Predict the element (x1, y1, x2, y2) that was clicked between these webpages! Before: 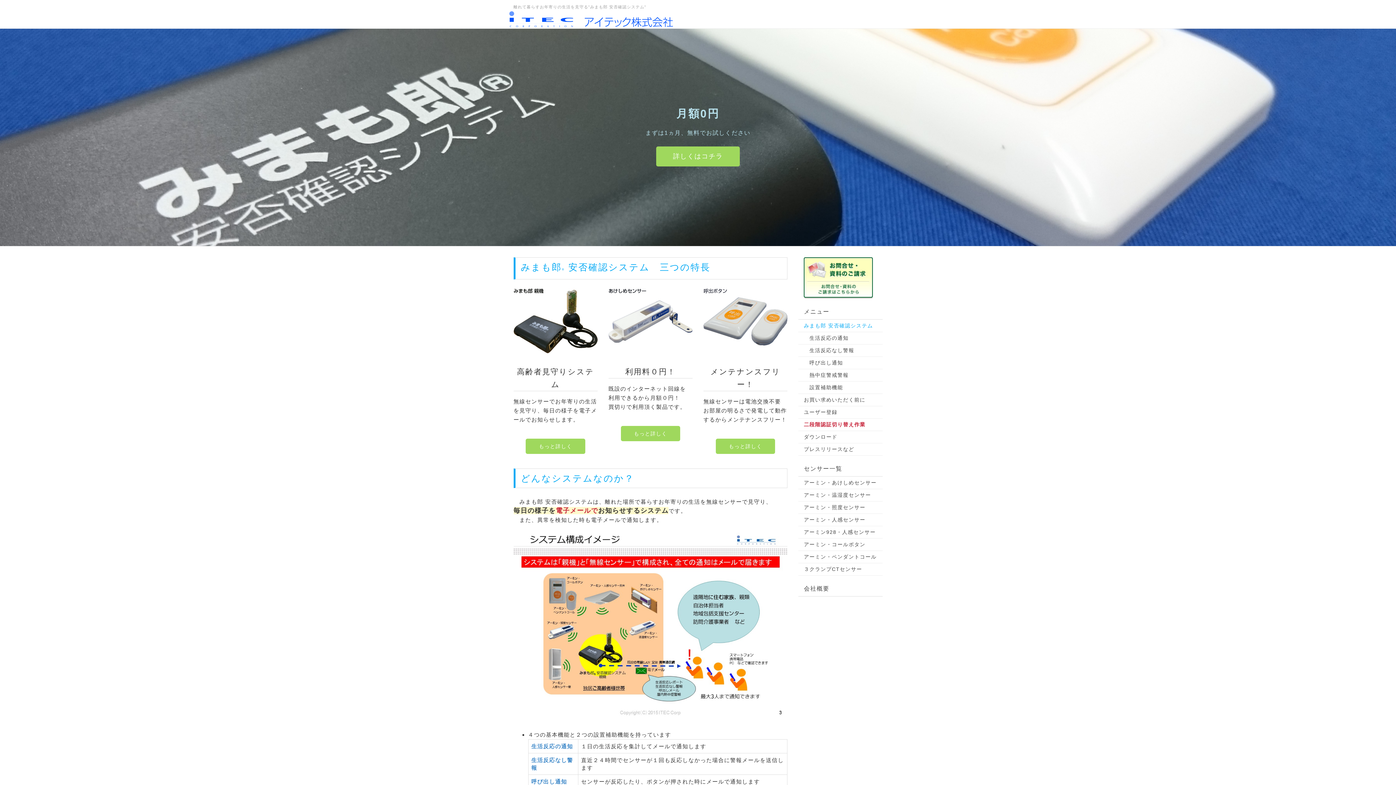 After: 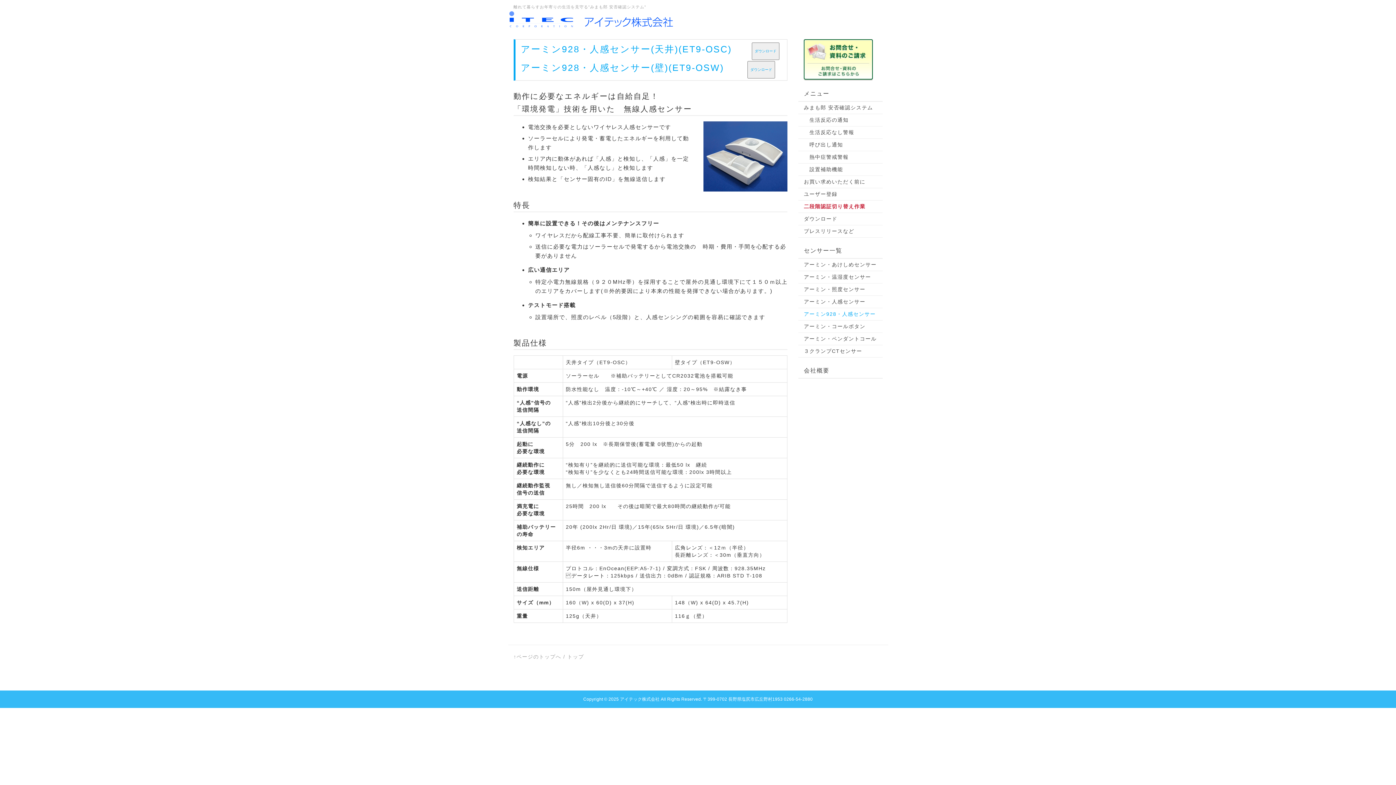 Action: label: アーミン928・人感センサー bbox: (804, 528, 877, 536)